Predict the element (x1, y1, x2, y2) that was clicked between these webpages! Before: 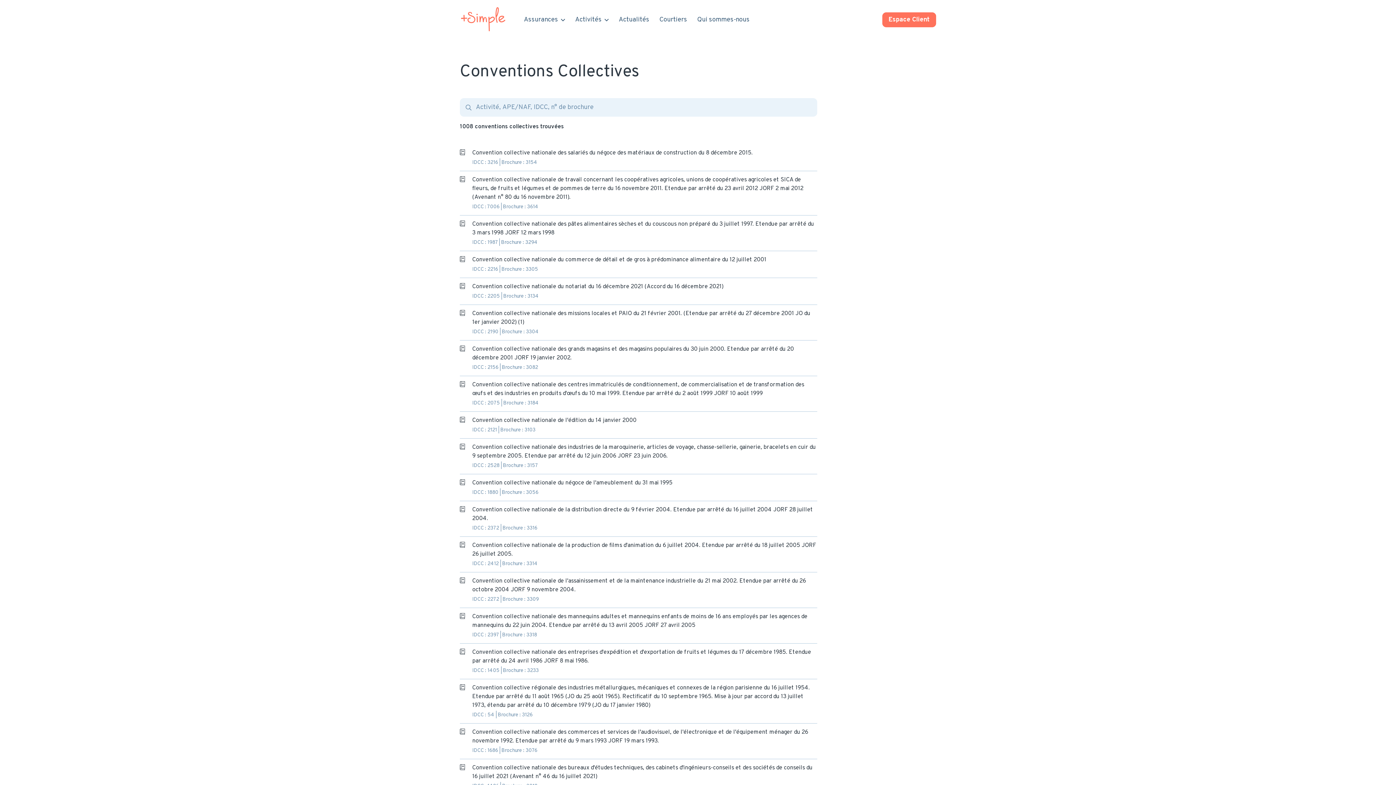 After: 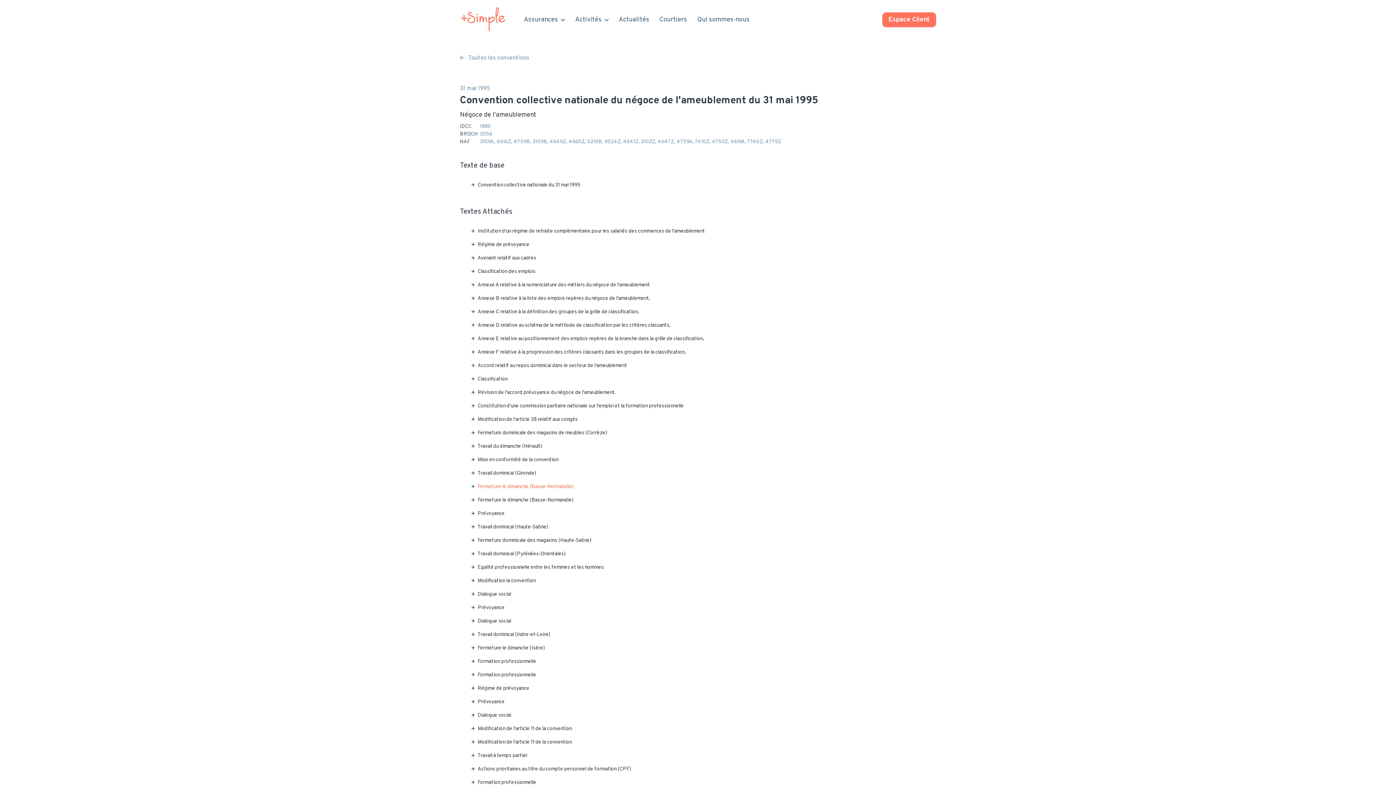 Action: label: Convention collective nationale du négoce de l'ameublement du 31 mai 1995 bbox: (472, 479, 672, 486)